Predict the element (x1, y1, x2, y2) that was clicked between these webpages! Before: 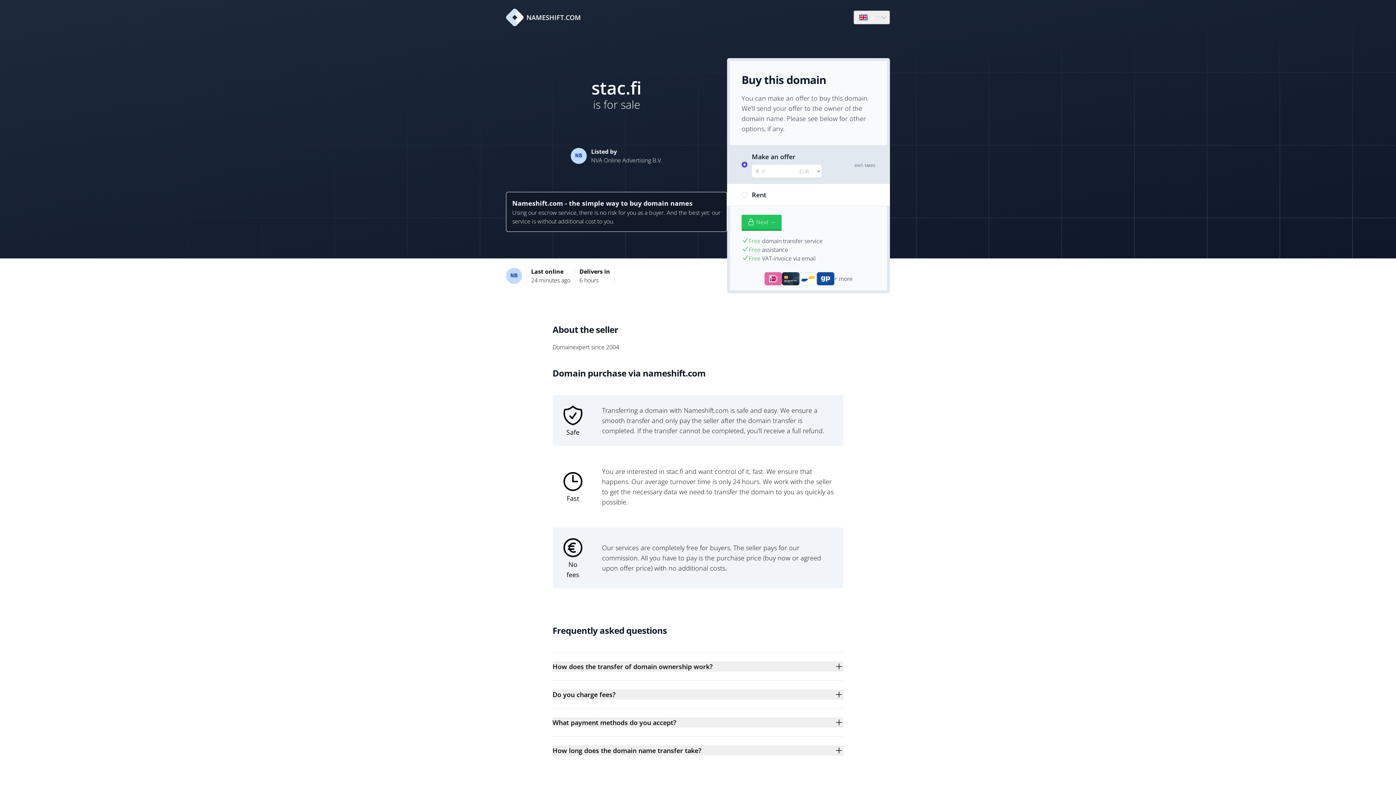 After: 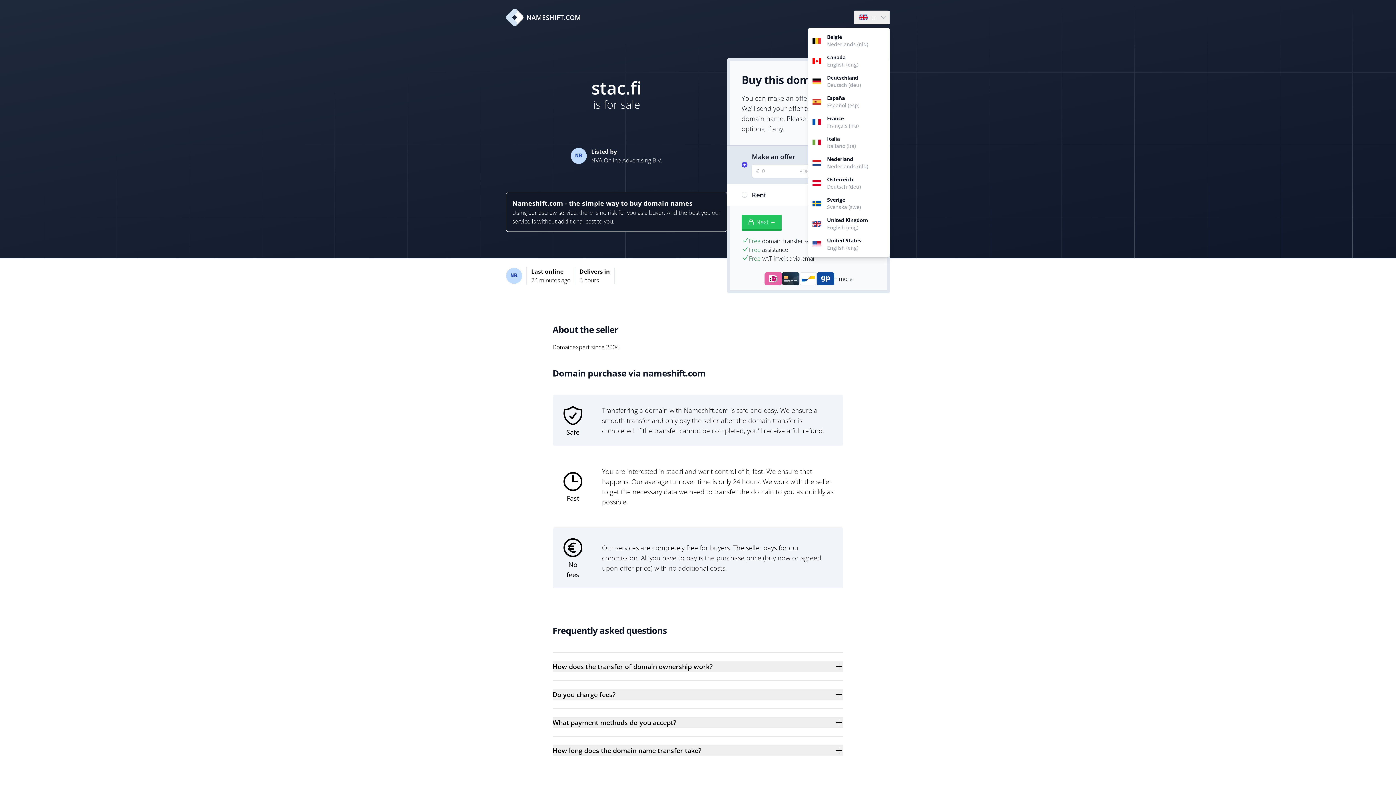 Action: label: Language bbox: (854, 10, 889, 24)